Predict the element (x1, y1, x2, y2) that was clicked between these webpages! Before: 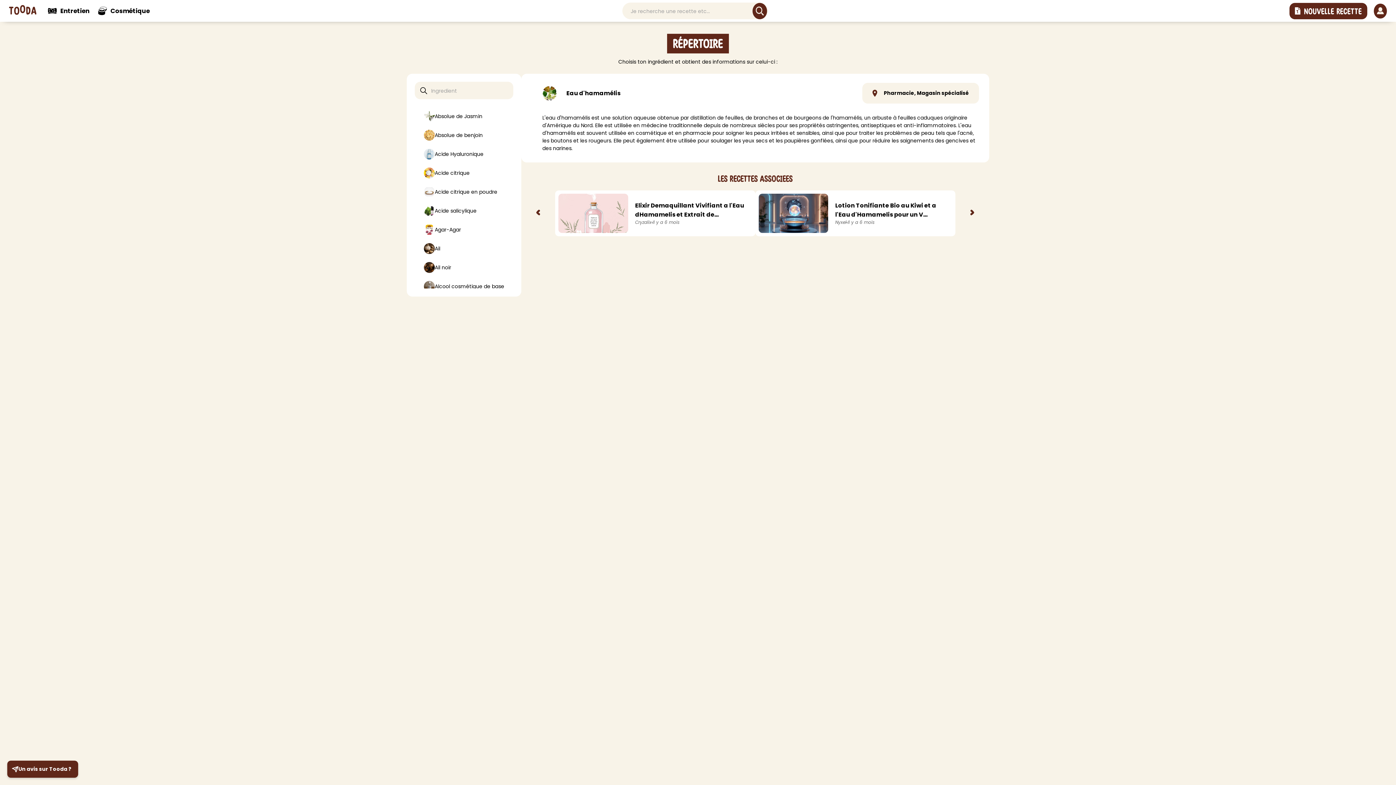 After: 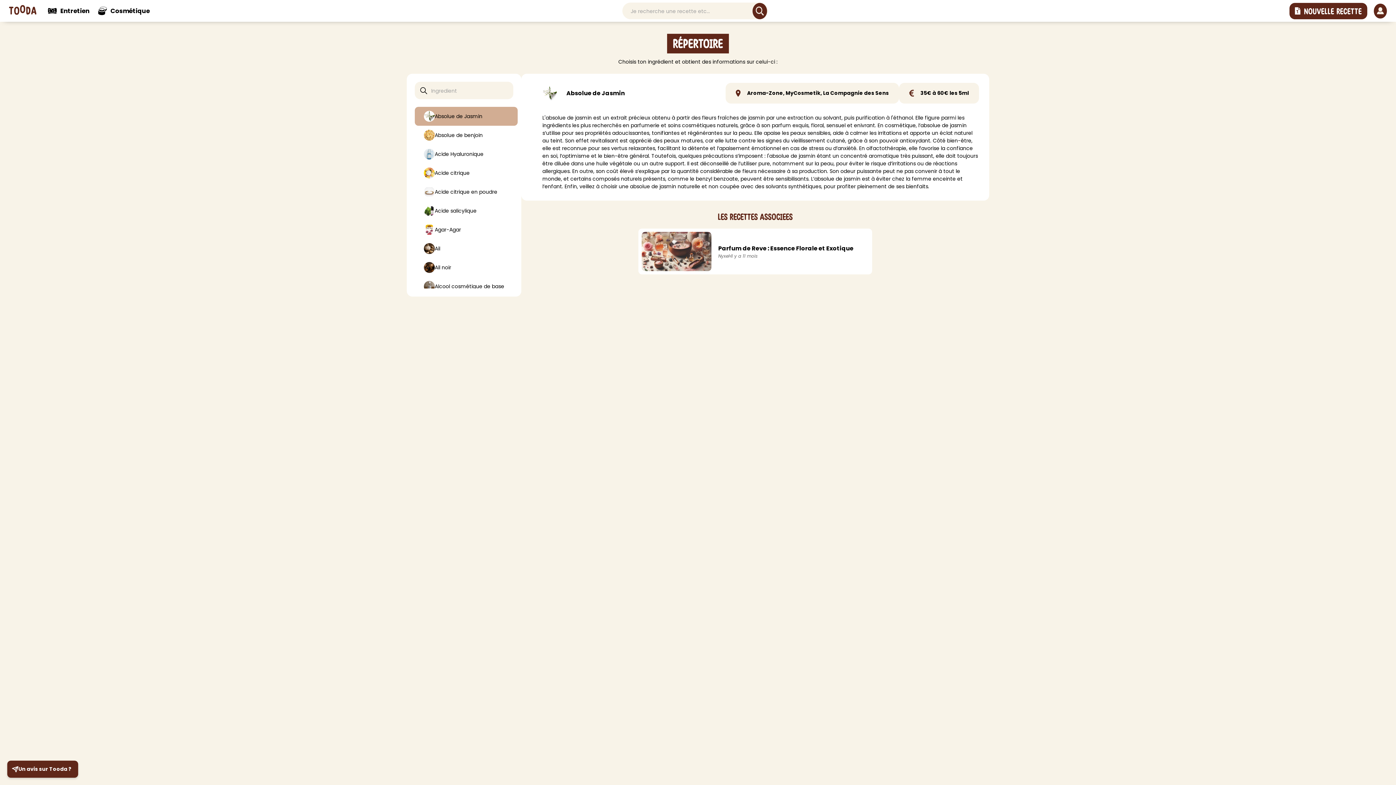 Action: label: Absolue de Jasmin bbox: (414, 106, 517, 125)